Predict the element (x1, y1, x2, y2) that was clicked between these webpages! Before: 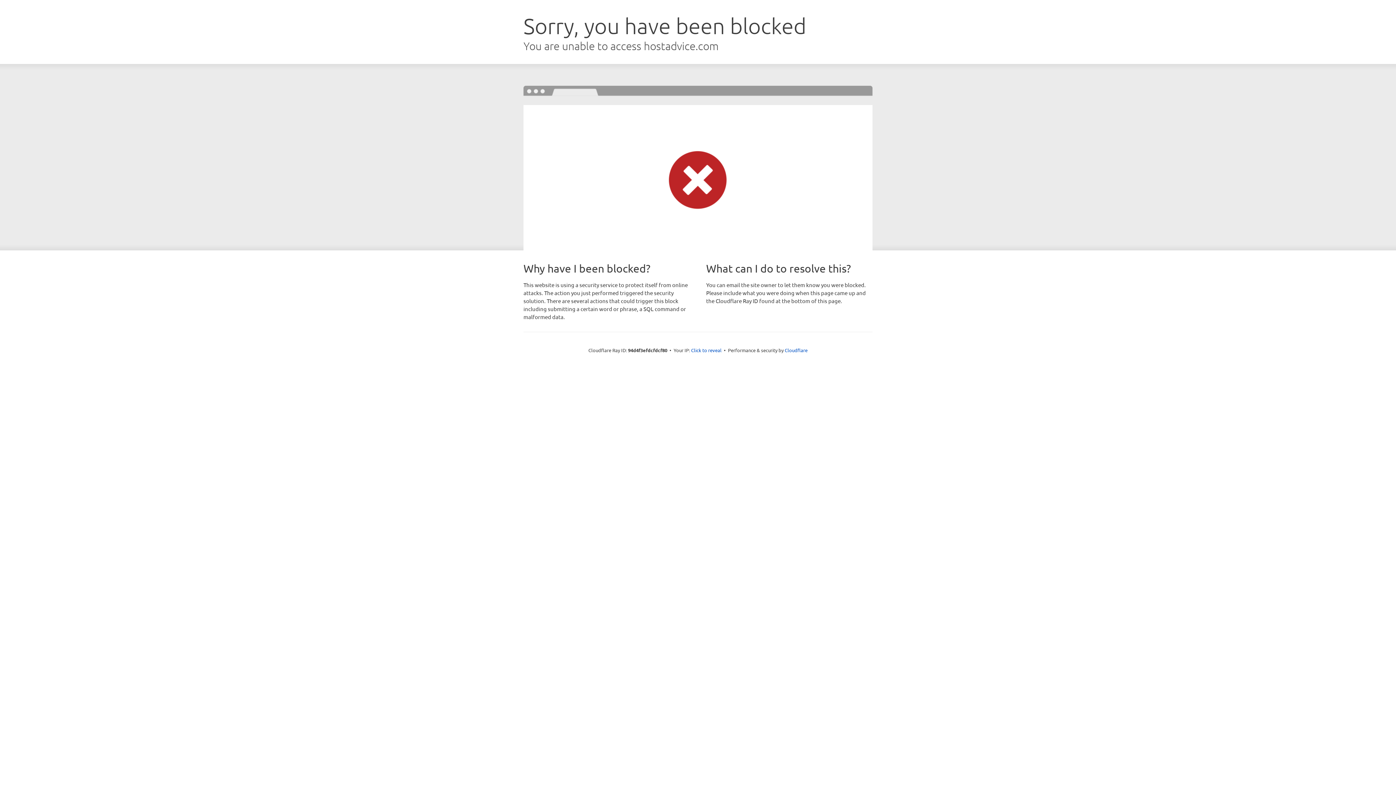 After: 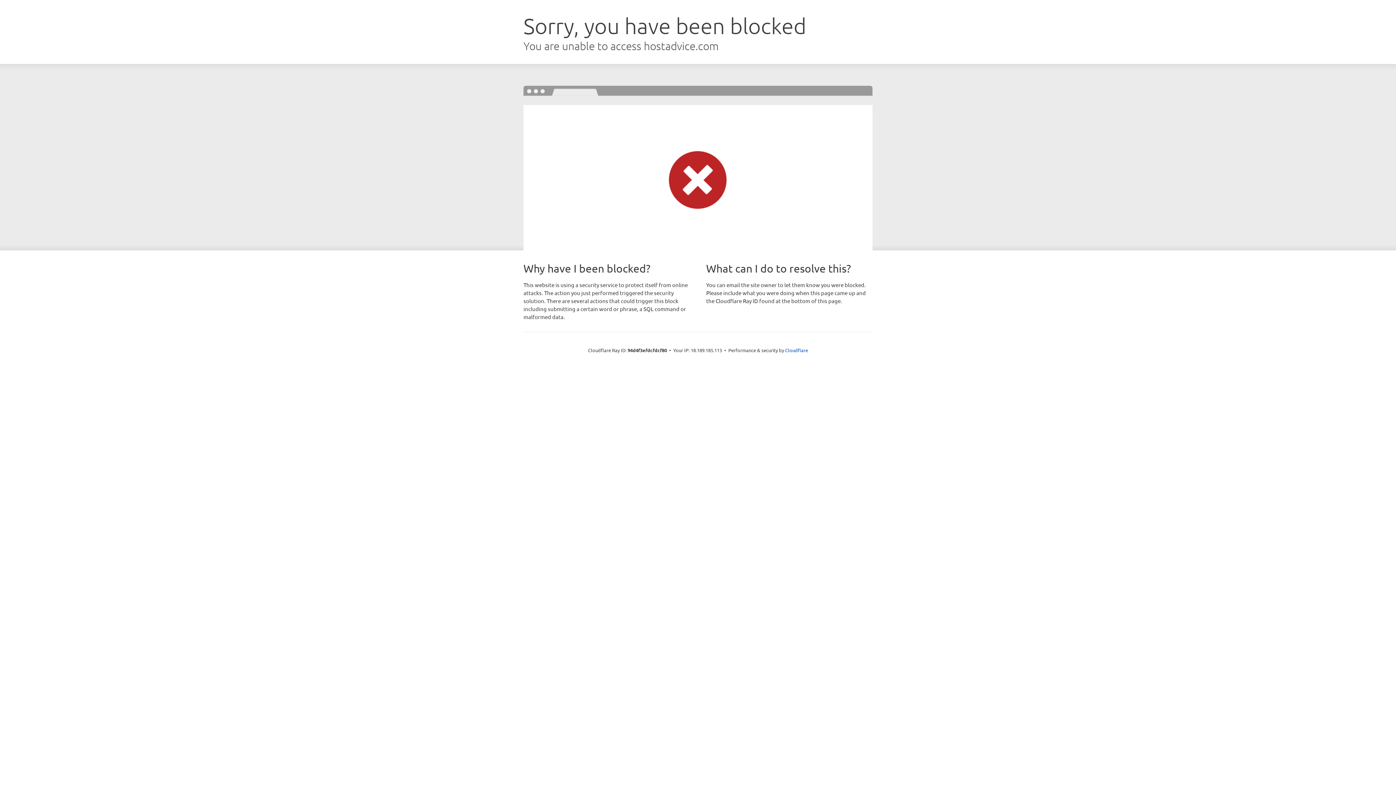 Action: bbox: (691, 346, 721, 353) label: Click to reveal